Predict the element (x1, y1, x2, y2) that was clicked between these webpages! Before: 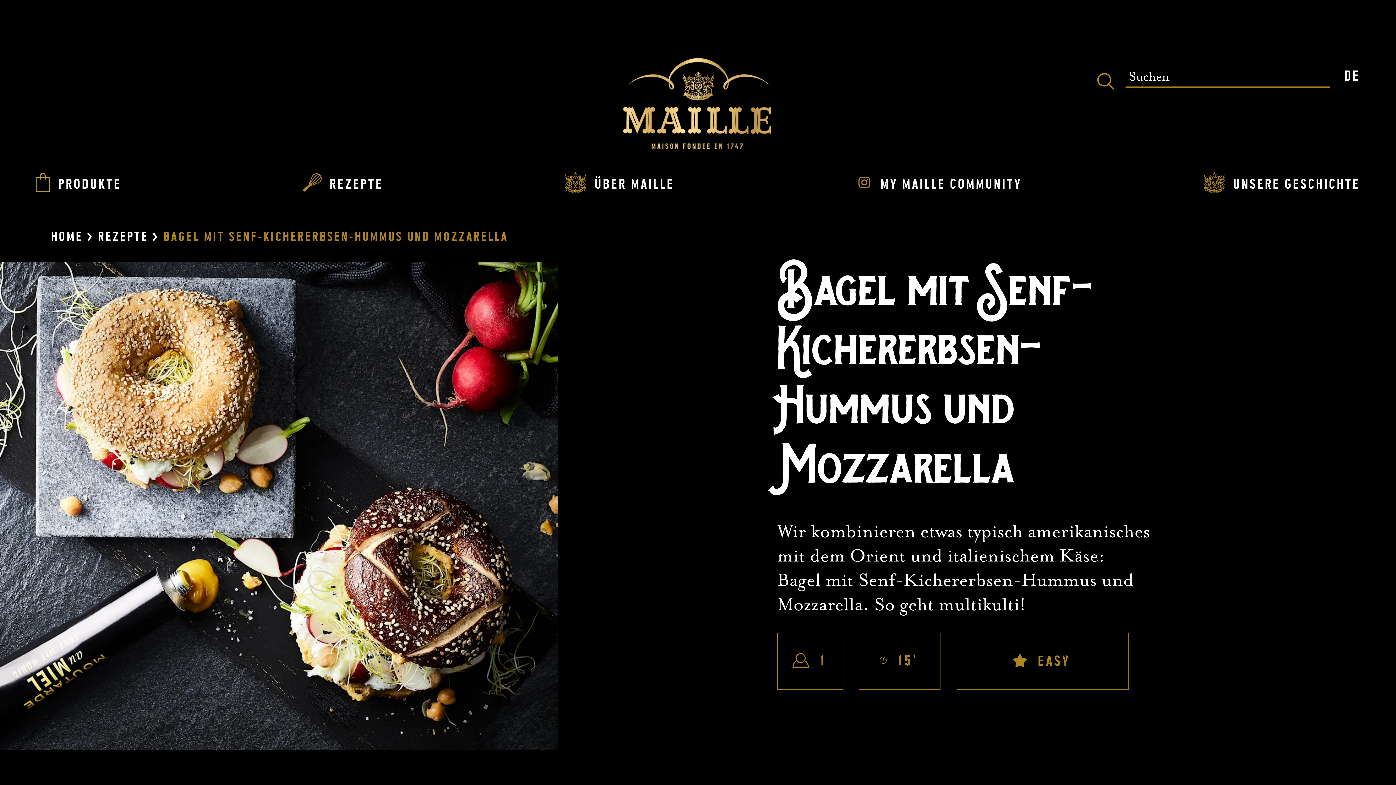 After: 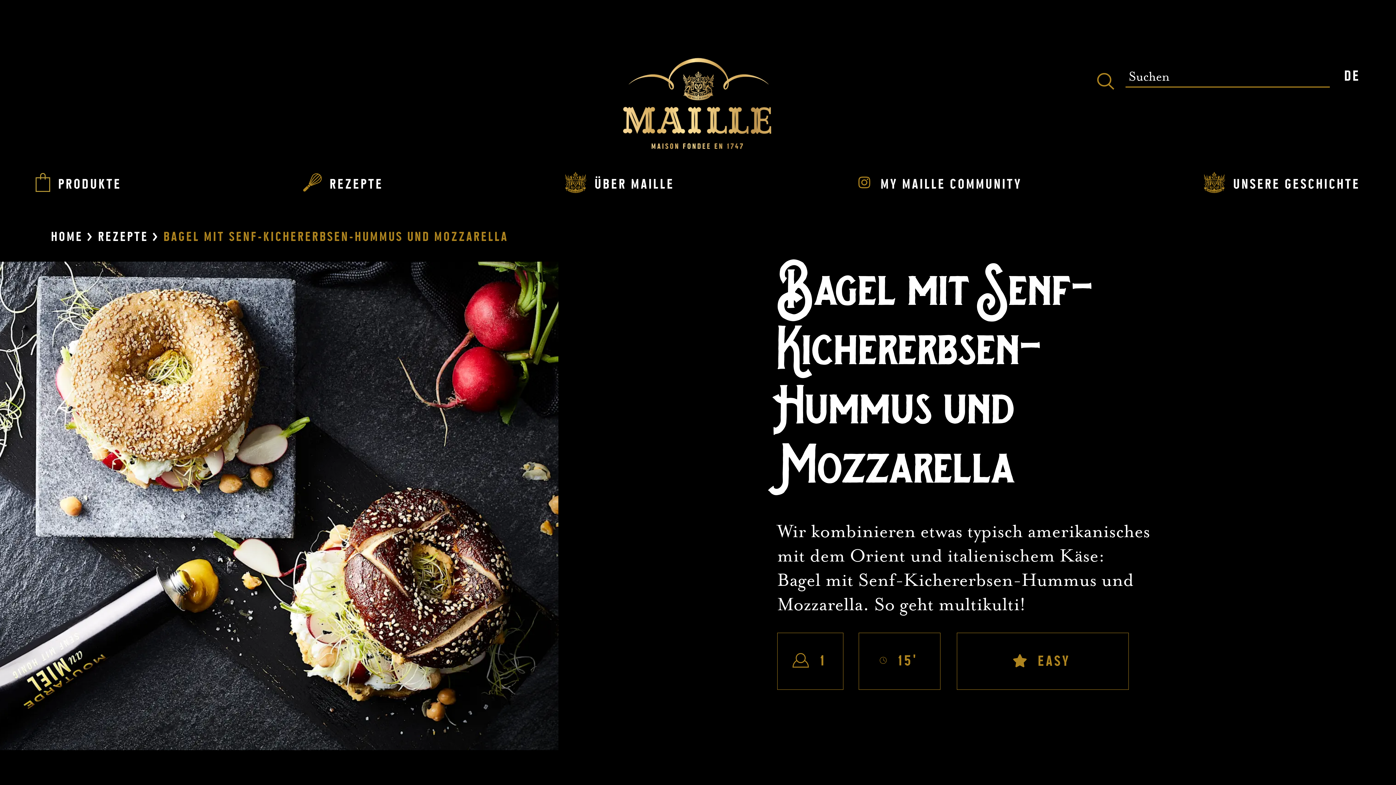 Action: bbox: (1095, 66, 1116, 85)